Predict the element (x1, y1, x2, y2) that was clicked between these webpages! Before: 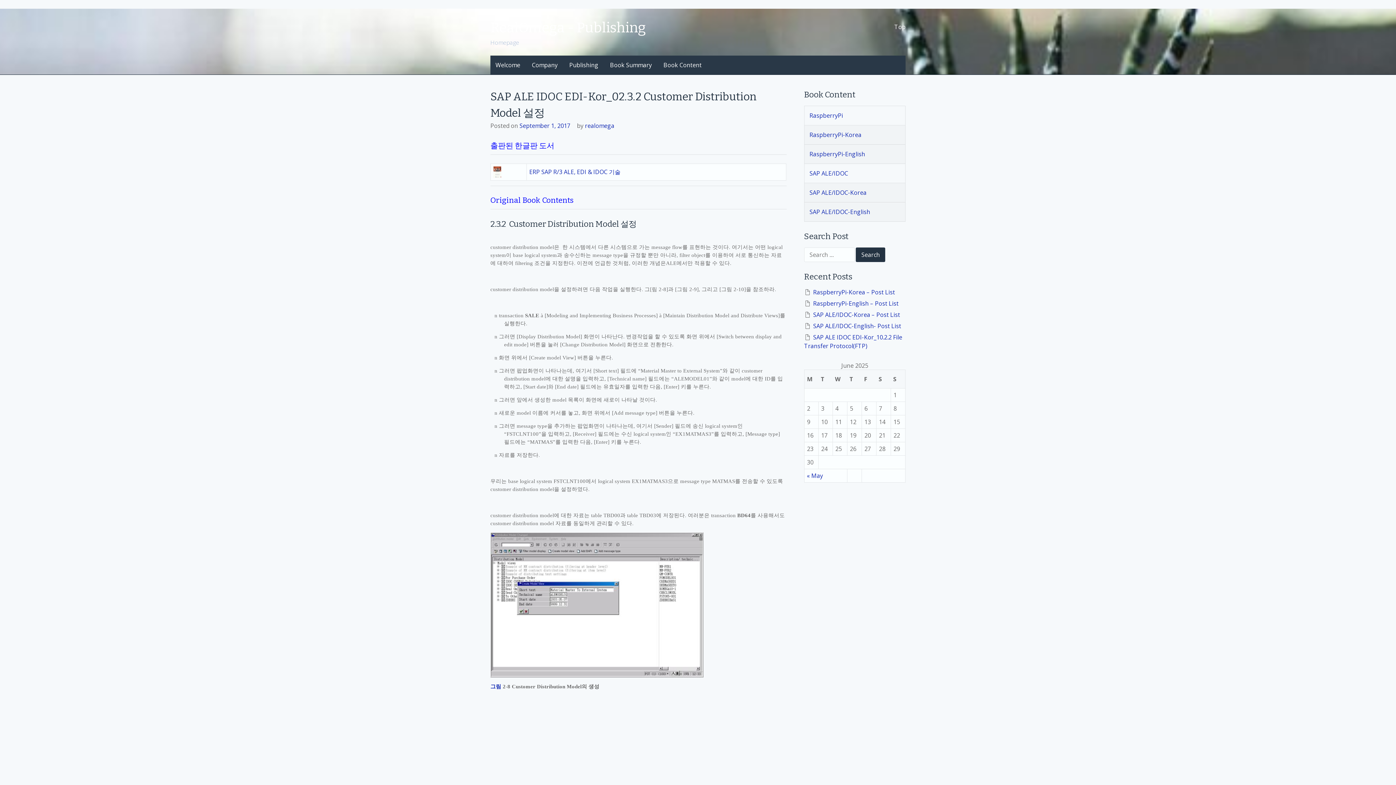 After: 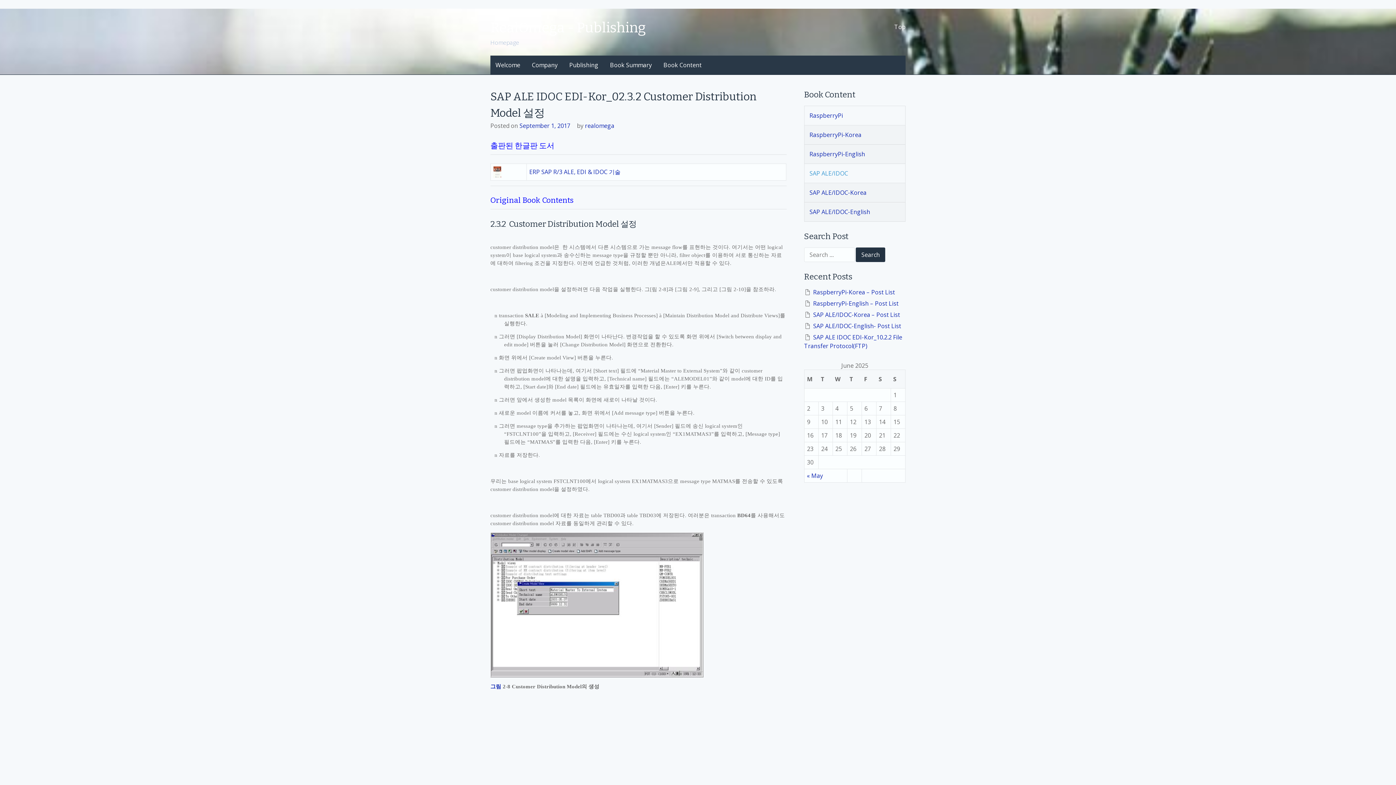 Action: bbox: (804, 164, 905, 183) label: SAP ALE/IDOC